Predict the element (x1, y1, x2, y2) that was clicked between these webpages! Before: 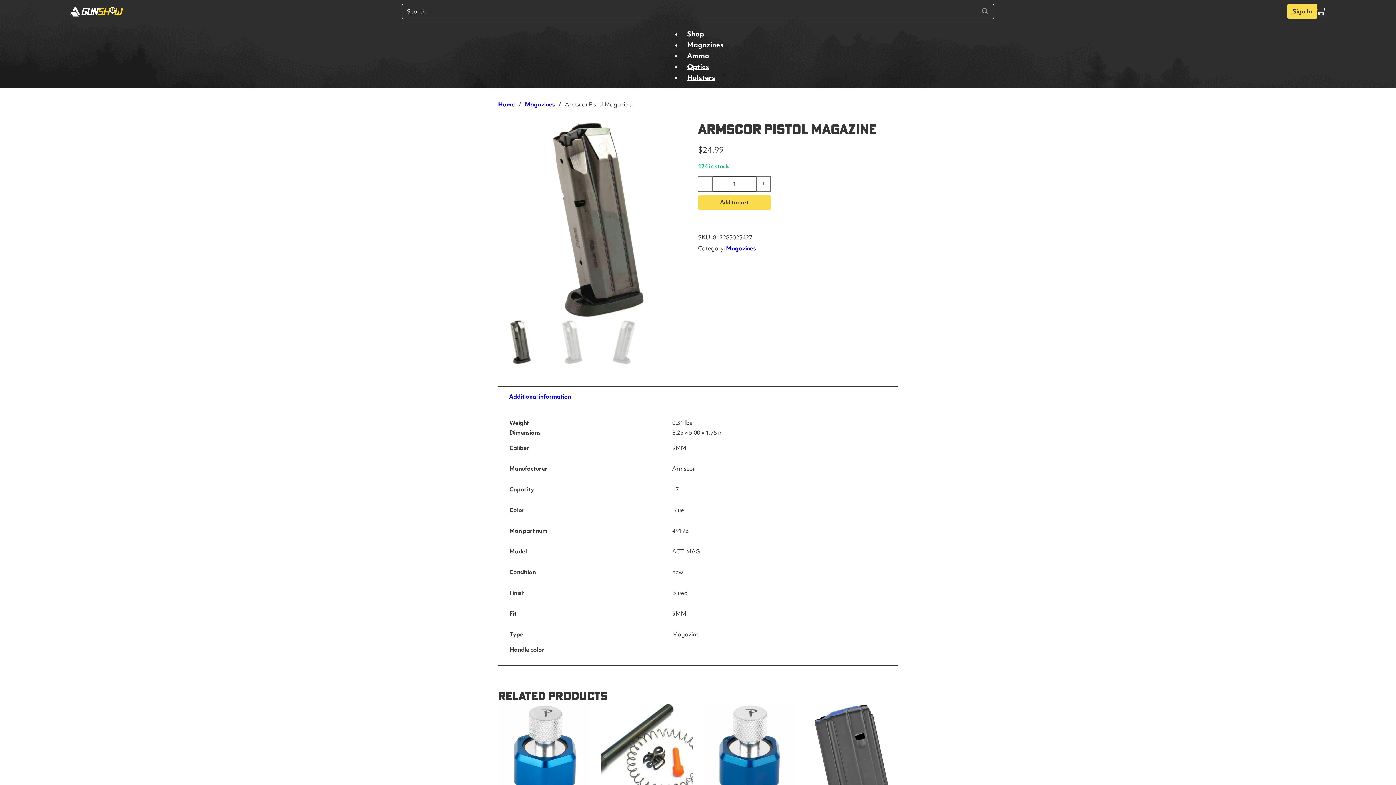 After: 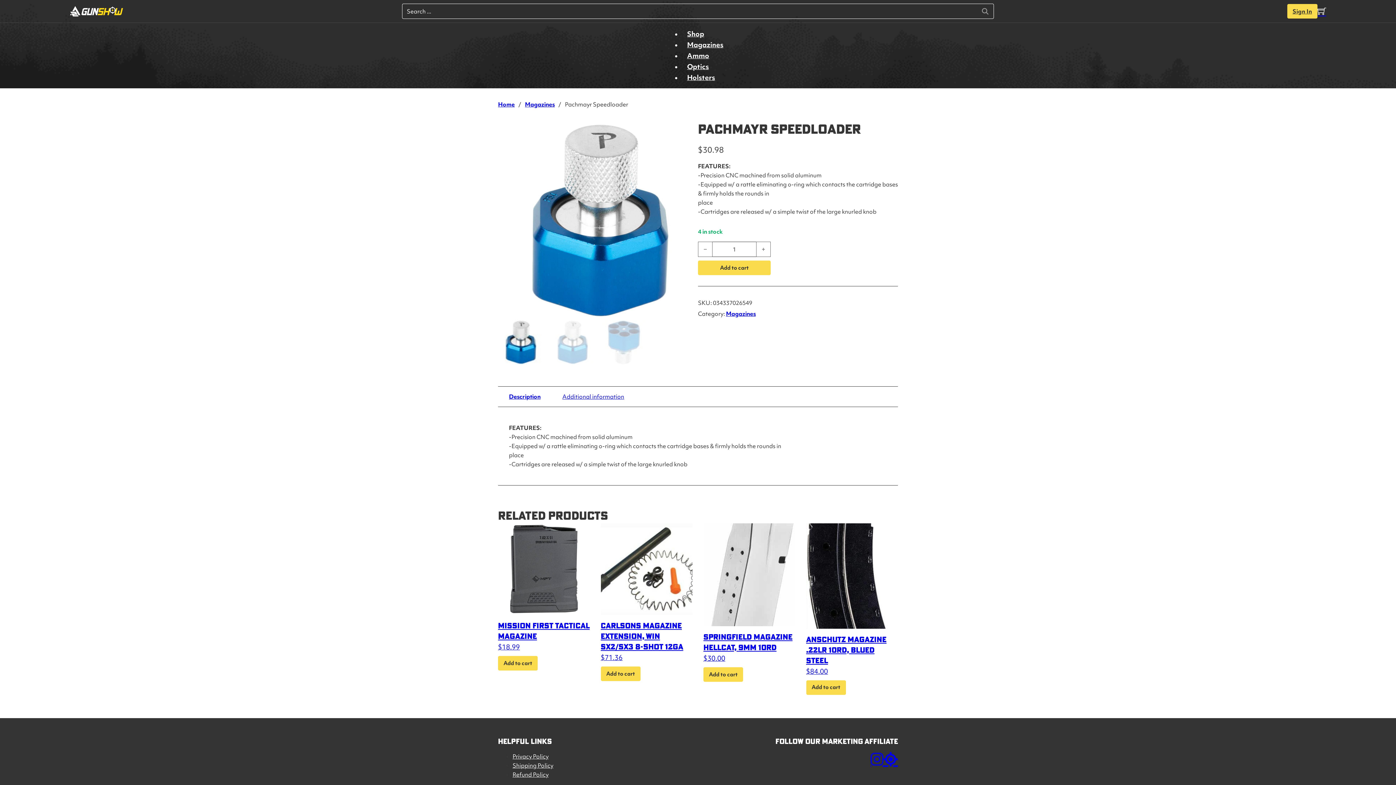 Action: bbox: (498, 703, 590, 833) label: Pachmayr Speedloader
$30.98